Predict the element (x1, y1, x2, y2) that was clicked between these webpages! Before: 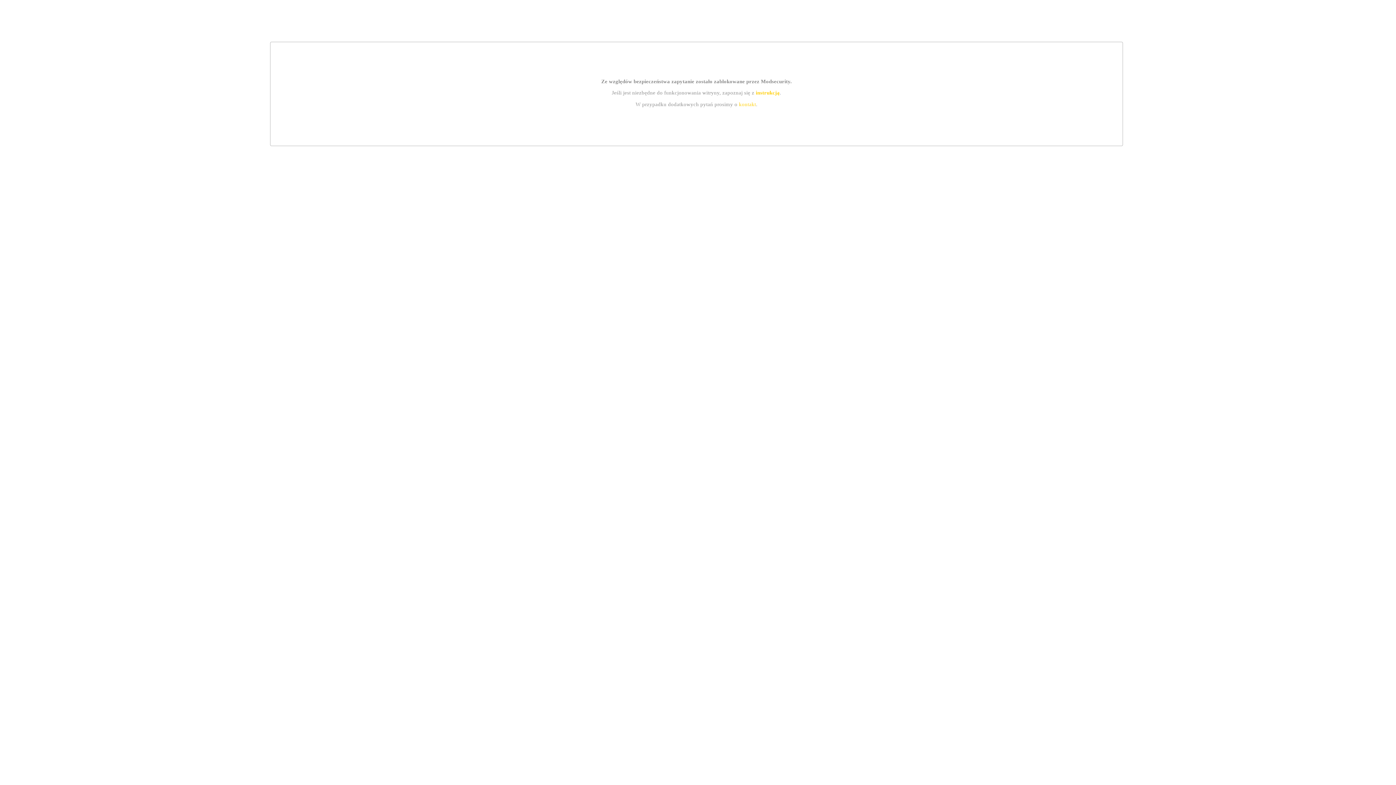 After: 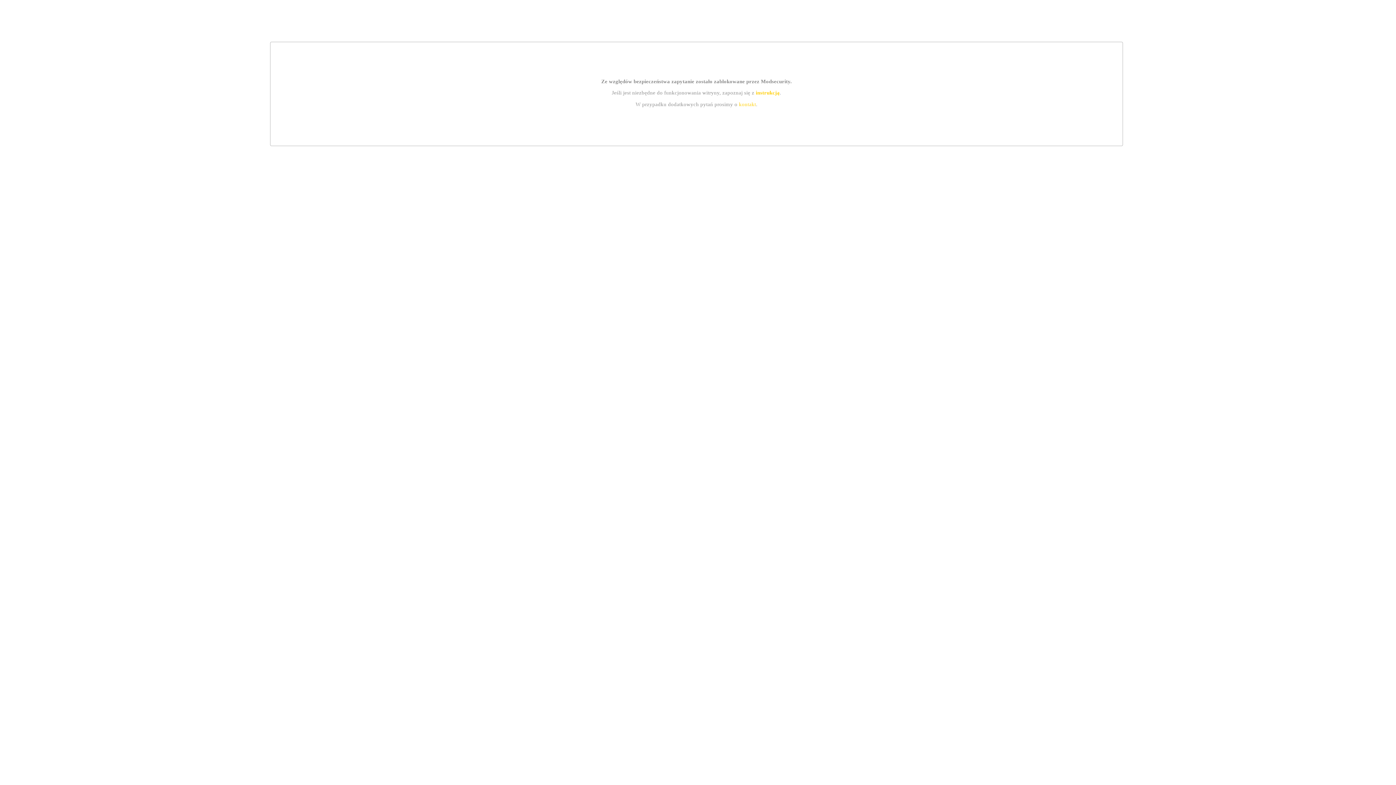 Action: label: instrukcją bbox: (755, 89, 779, 95)